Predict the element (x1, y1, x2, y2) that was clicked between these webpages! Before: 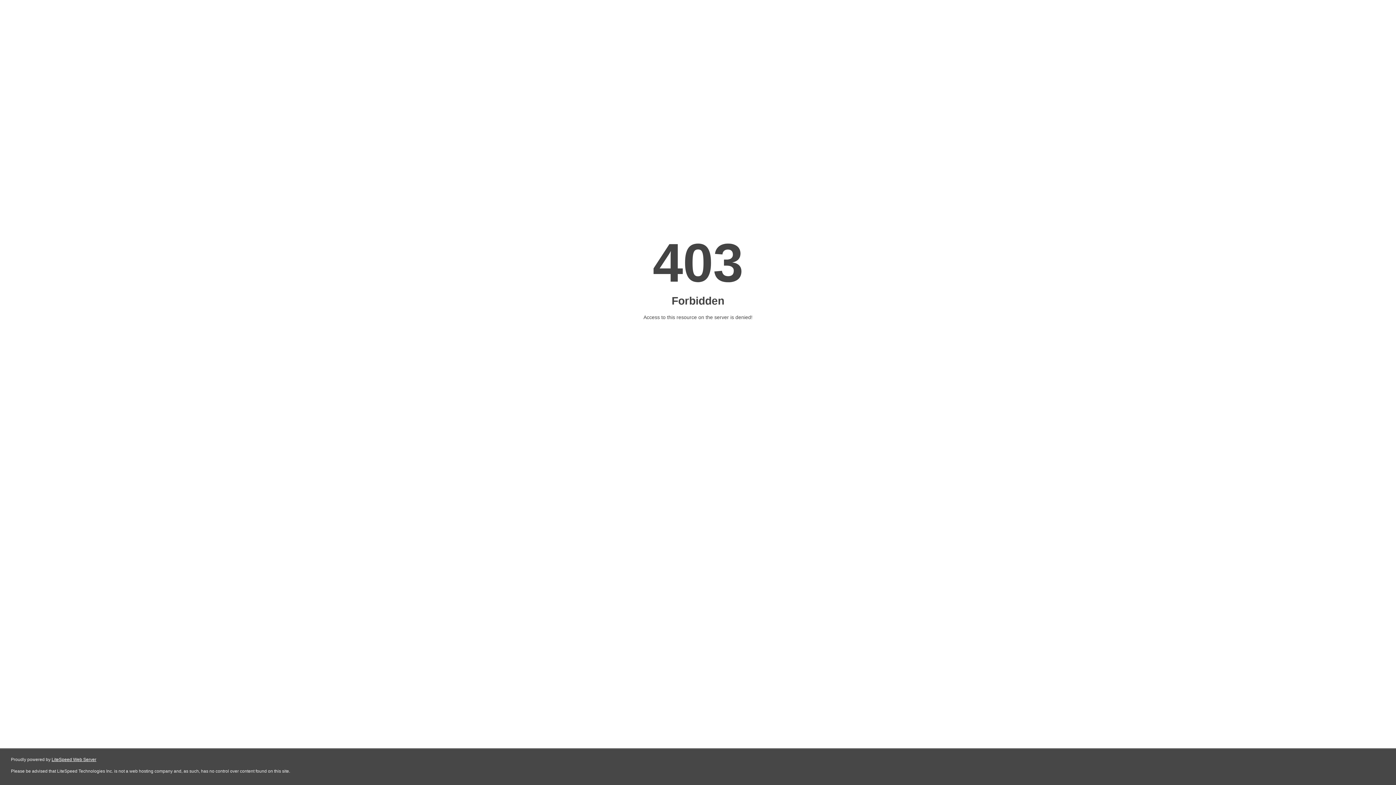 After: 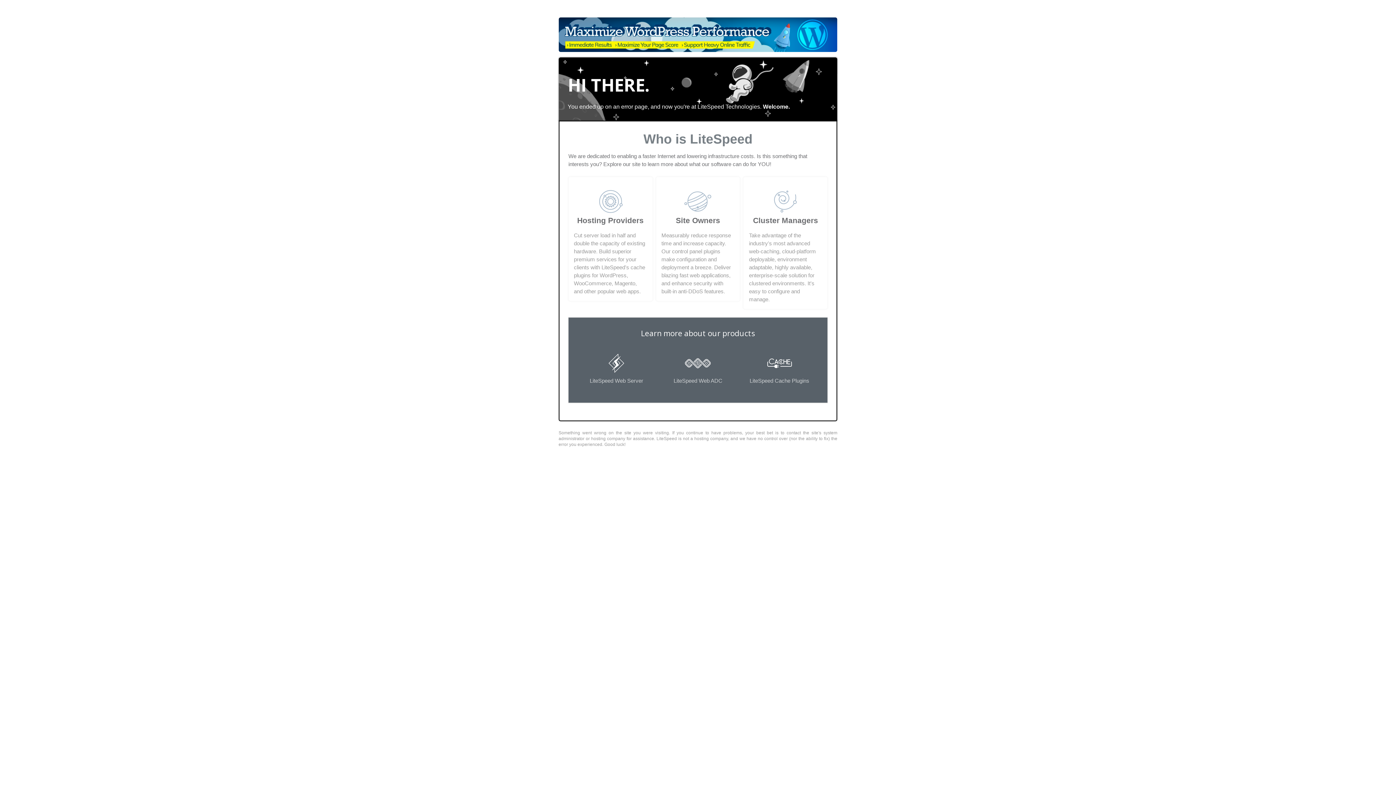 Action: bbox: (51, 757, 96, 762) label: LiteSpeed Web Server